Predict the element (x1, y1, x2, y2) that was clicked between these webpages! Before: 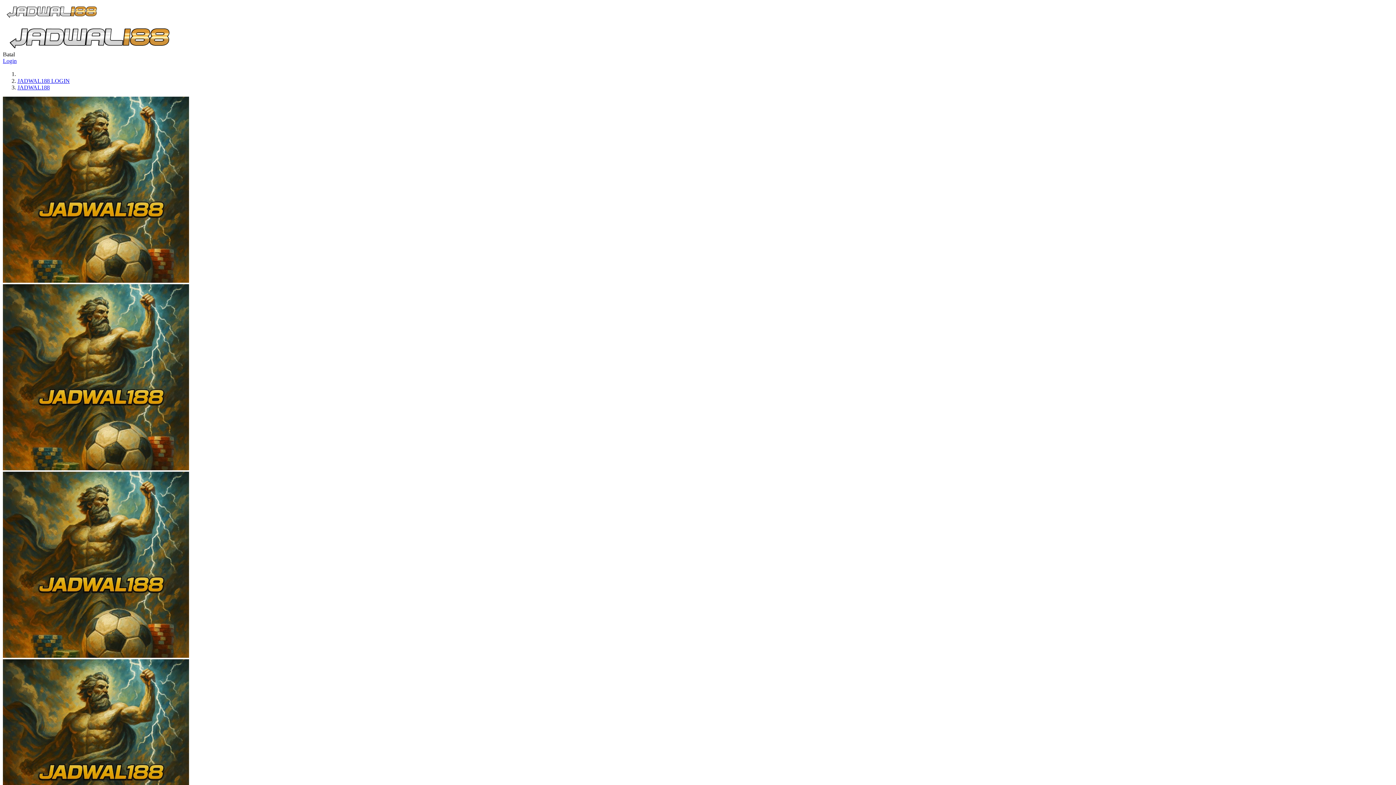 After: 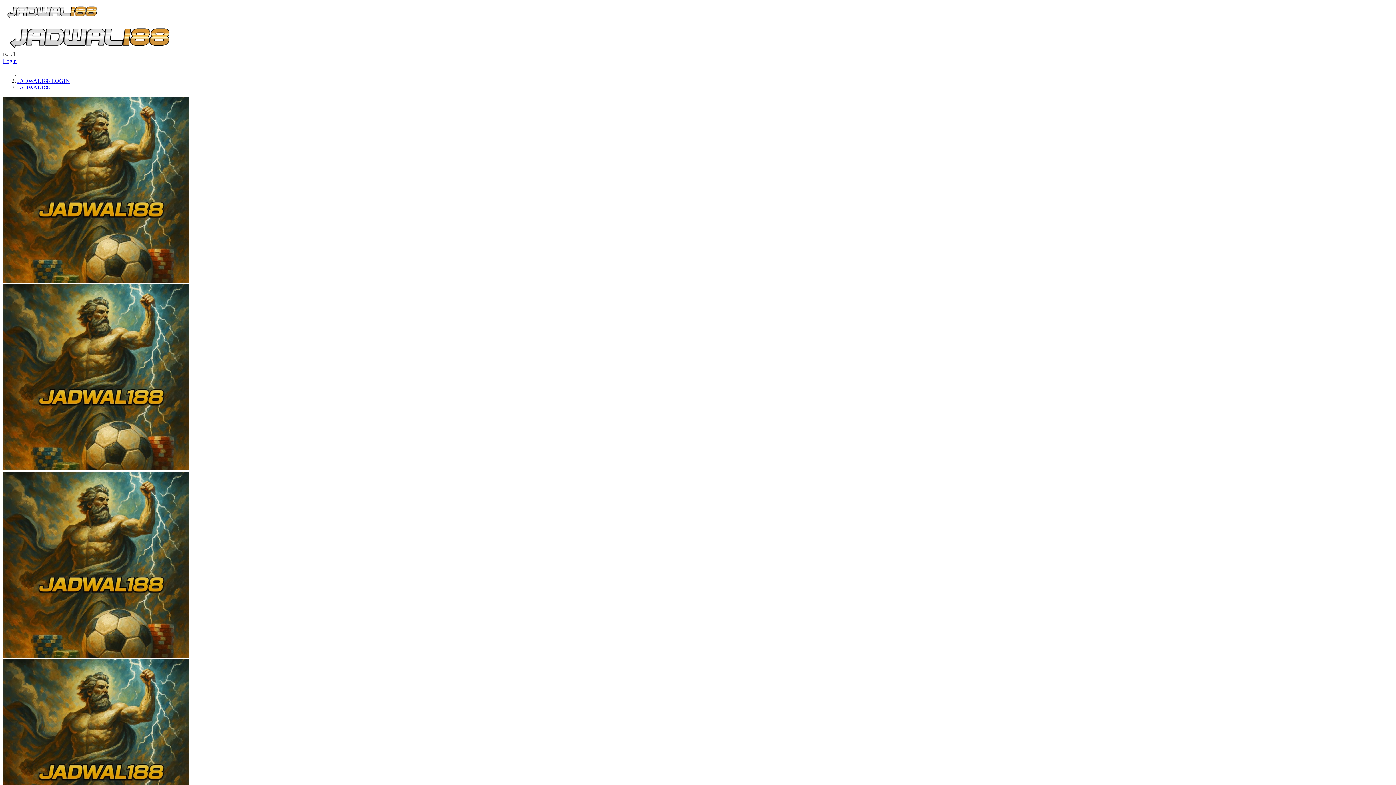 Action: bbox: (2, 2, 100, 20) label: Bhinneka